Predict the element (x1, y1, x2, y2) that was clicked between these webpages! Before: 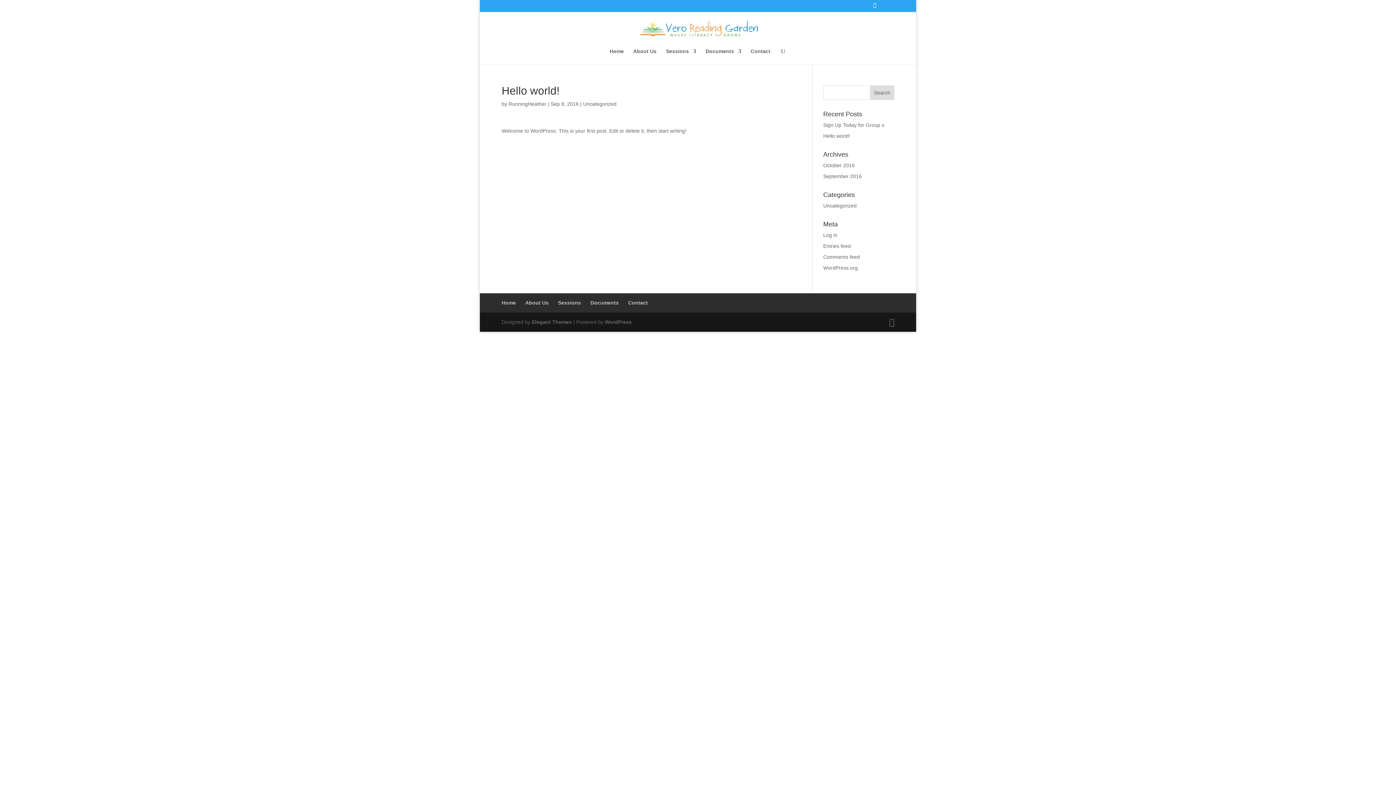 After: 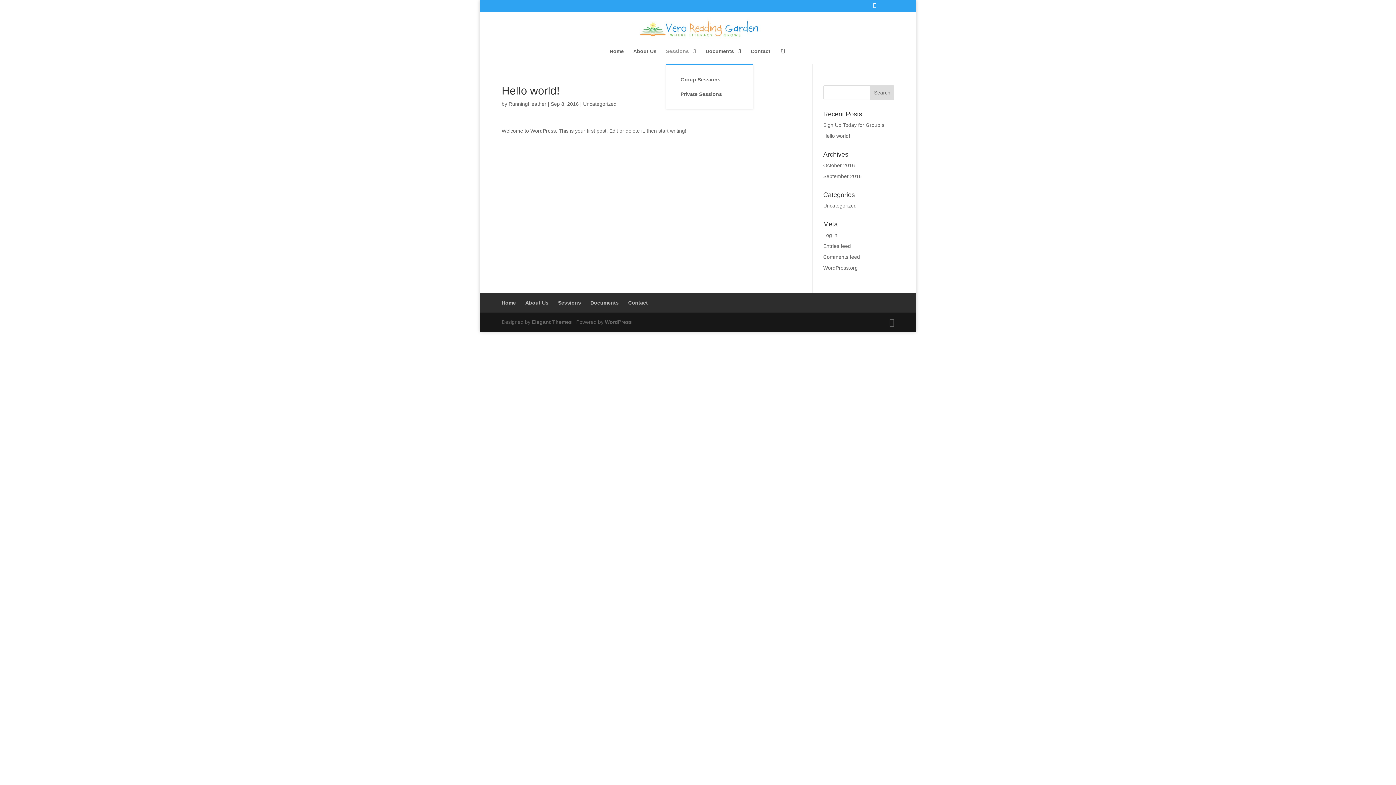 Action: bbox: (666, 48, 696, 64) label: Sessions